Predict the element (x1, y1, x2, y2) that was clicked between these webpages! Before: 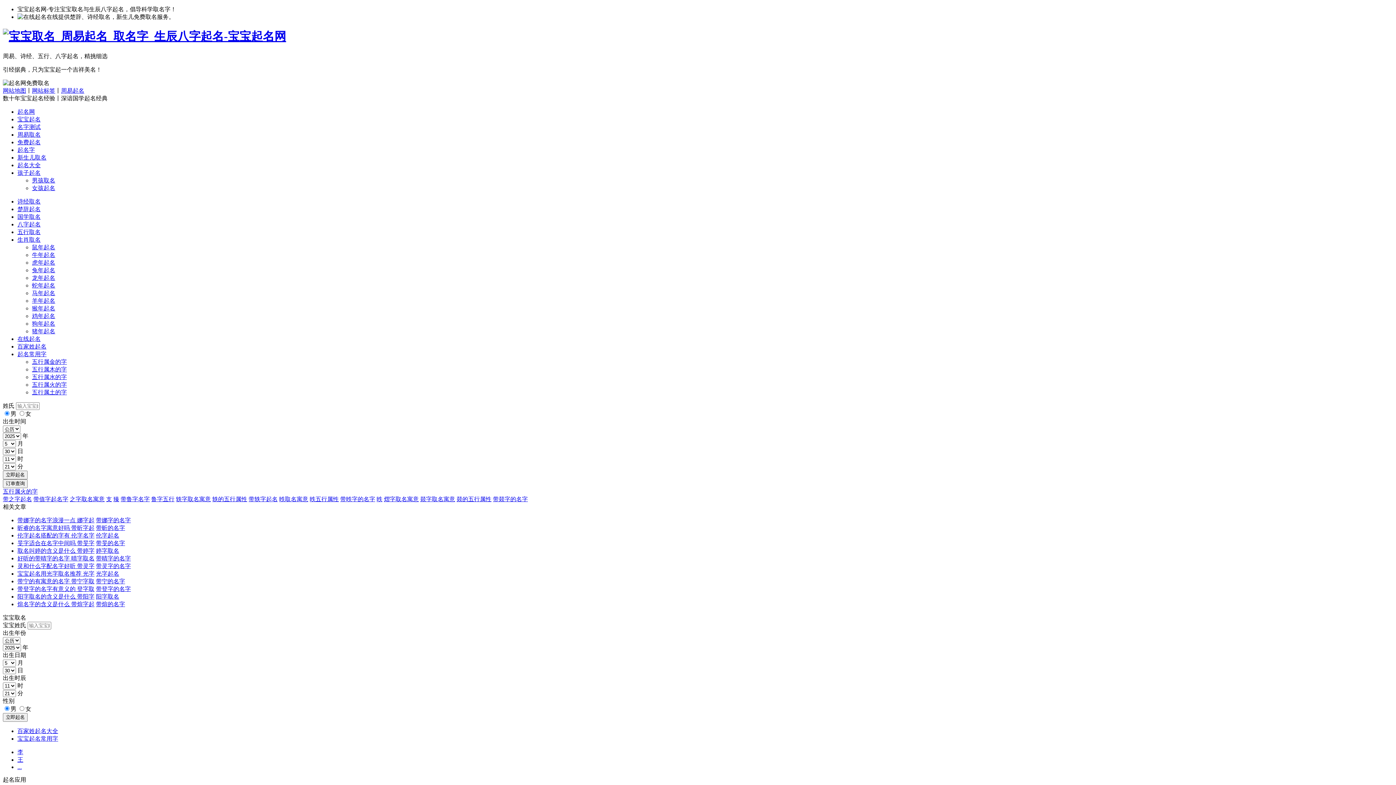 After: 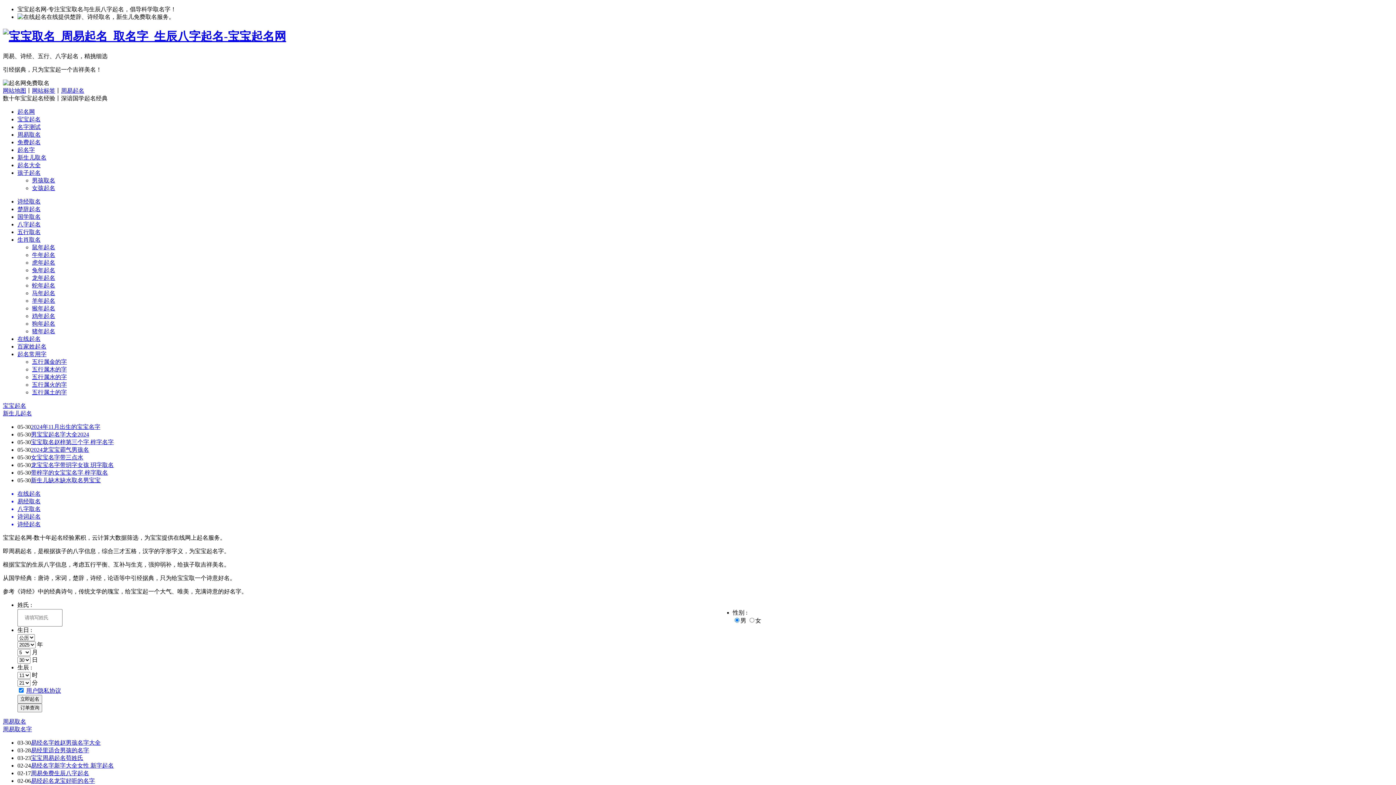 Action: bbox: (2, 29, 286, 43)